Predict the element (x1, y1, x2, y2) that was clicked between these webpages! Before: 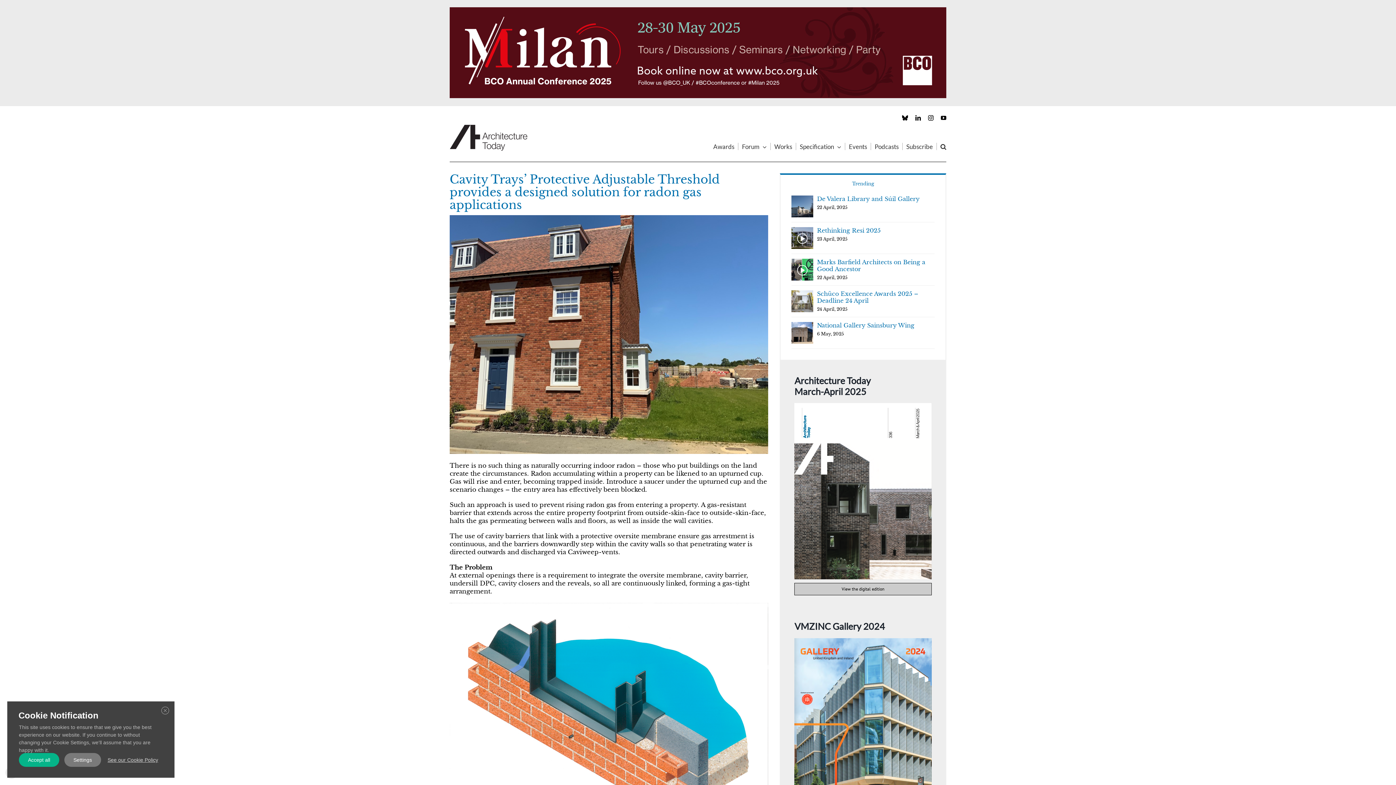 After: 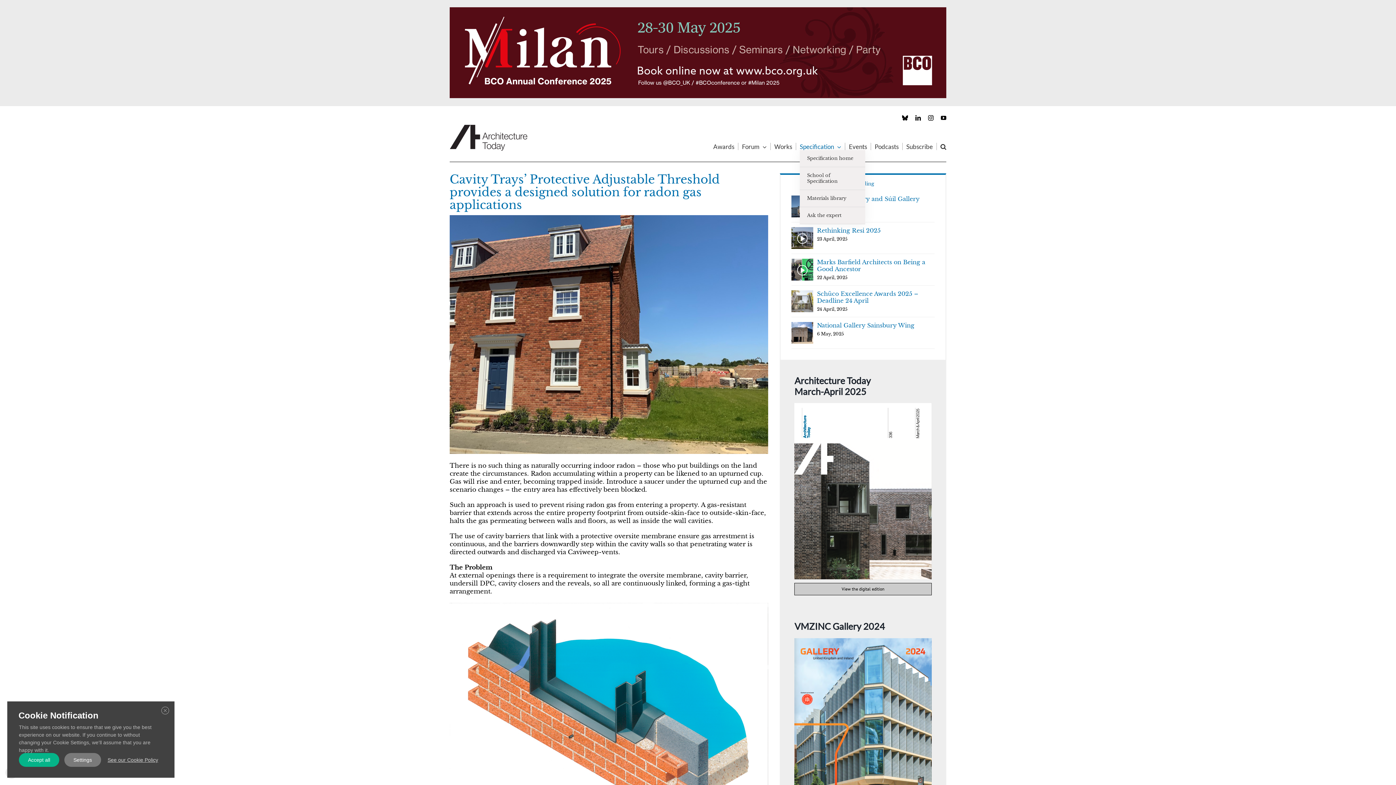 Action: bbox: (800, 142, 841, 150) label: Specification